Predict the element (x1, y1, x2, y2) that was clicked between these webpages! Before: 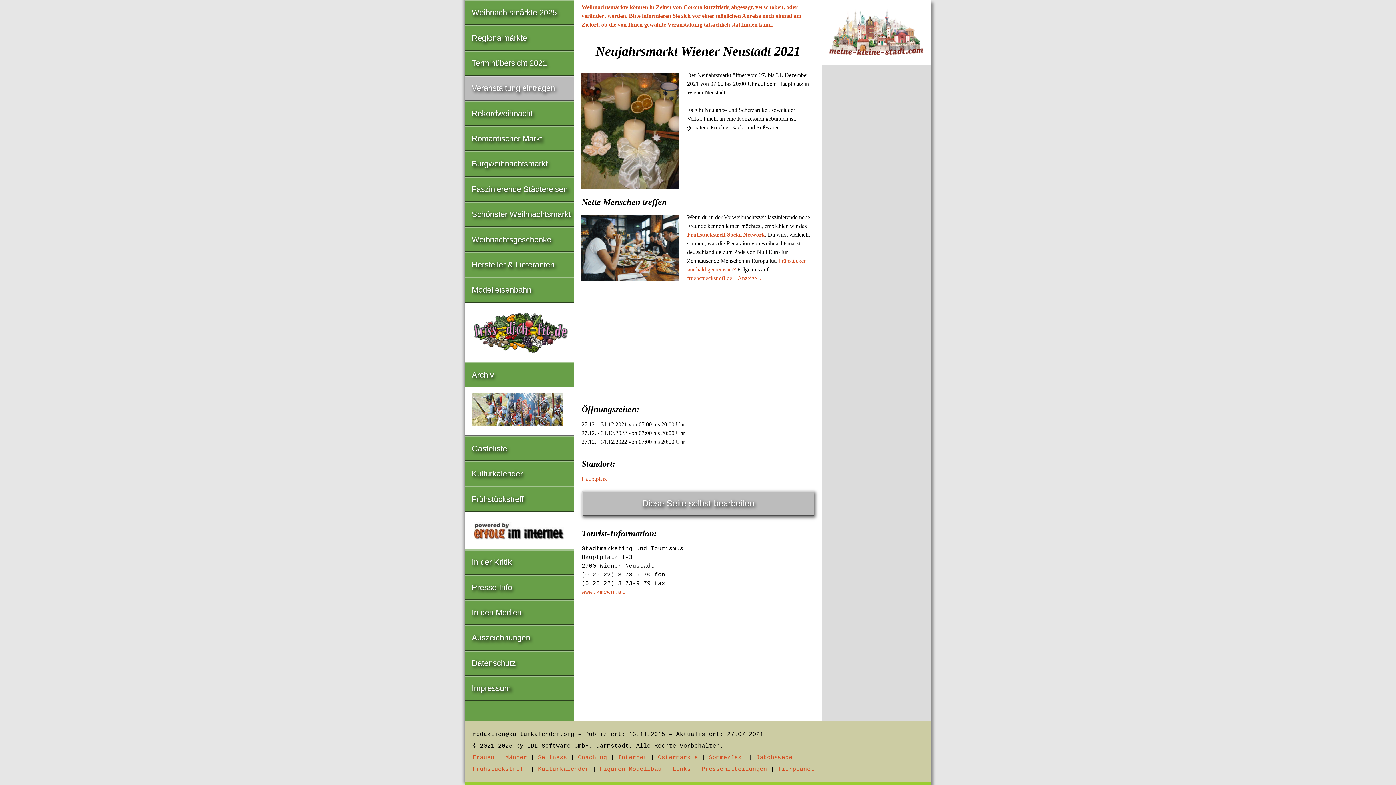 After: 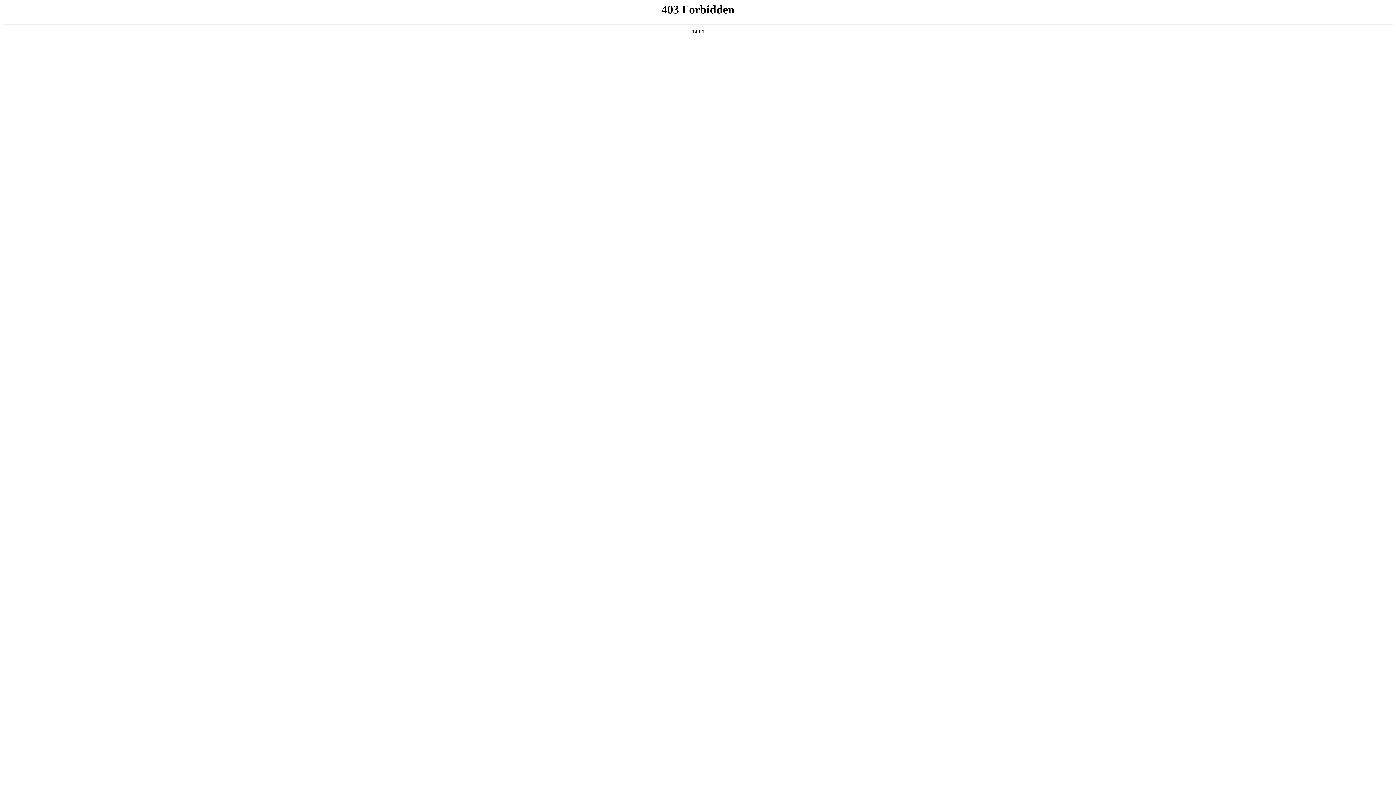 Action: bbox: (701, 766, 767, 773) label: Pressemitteilungen